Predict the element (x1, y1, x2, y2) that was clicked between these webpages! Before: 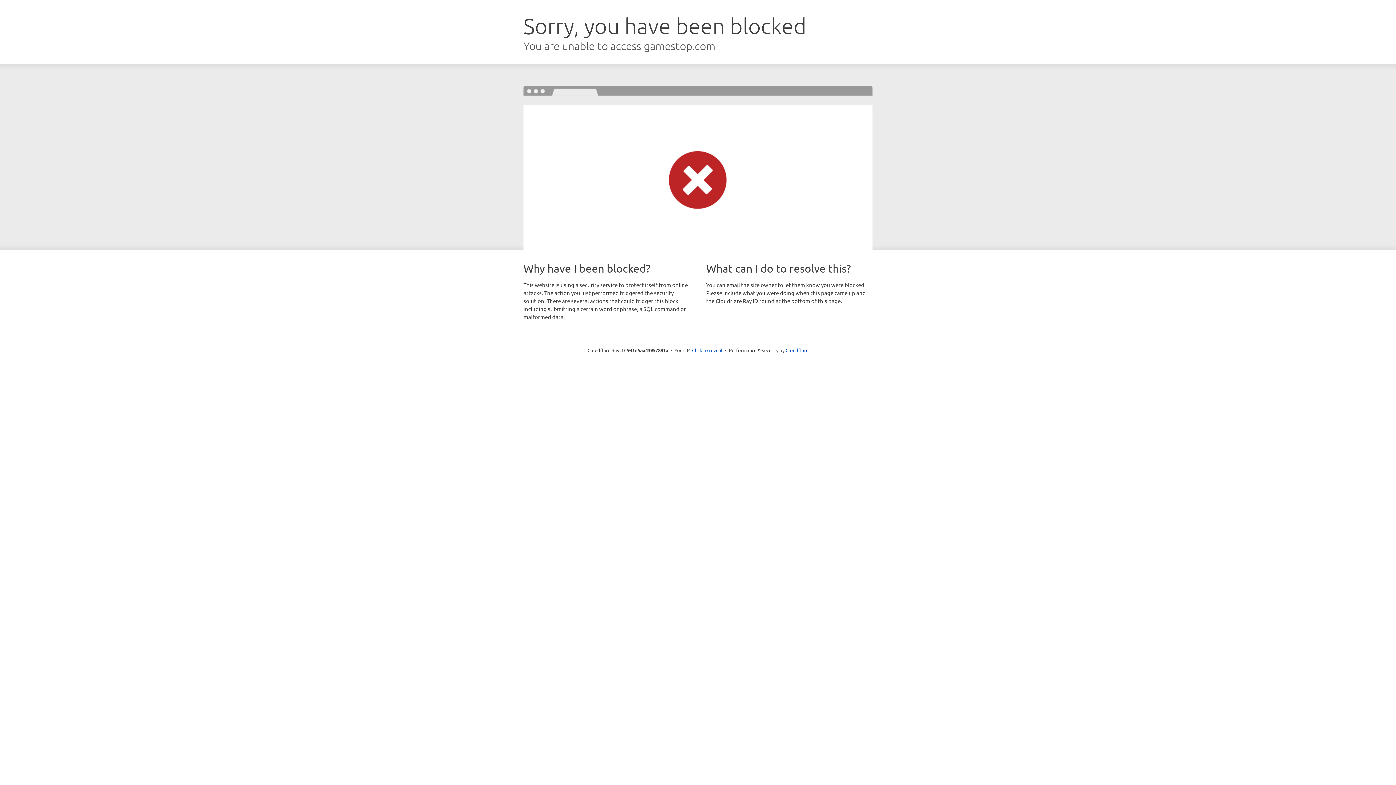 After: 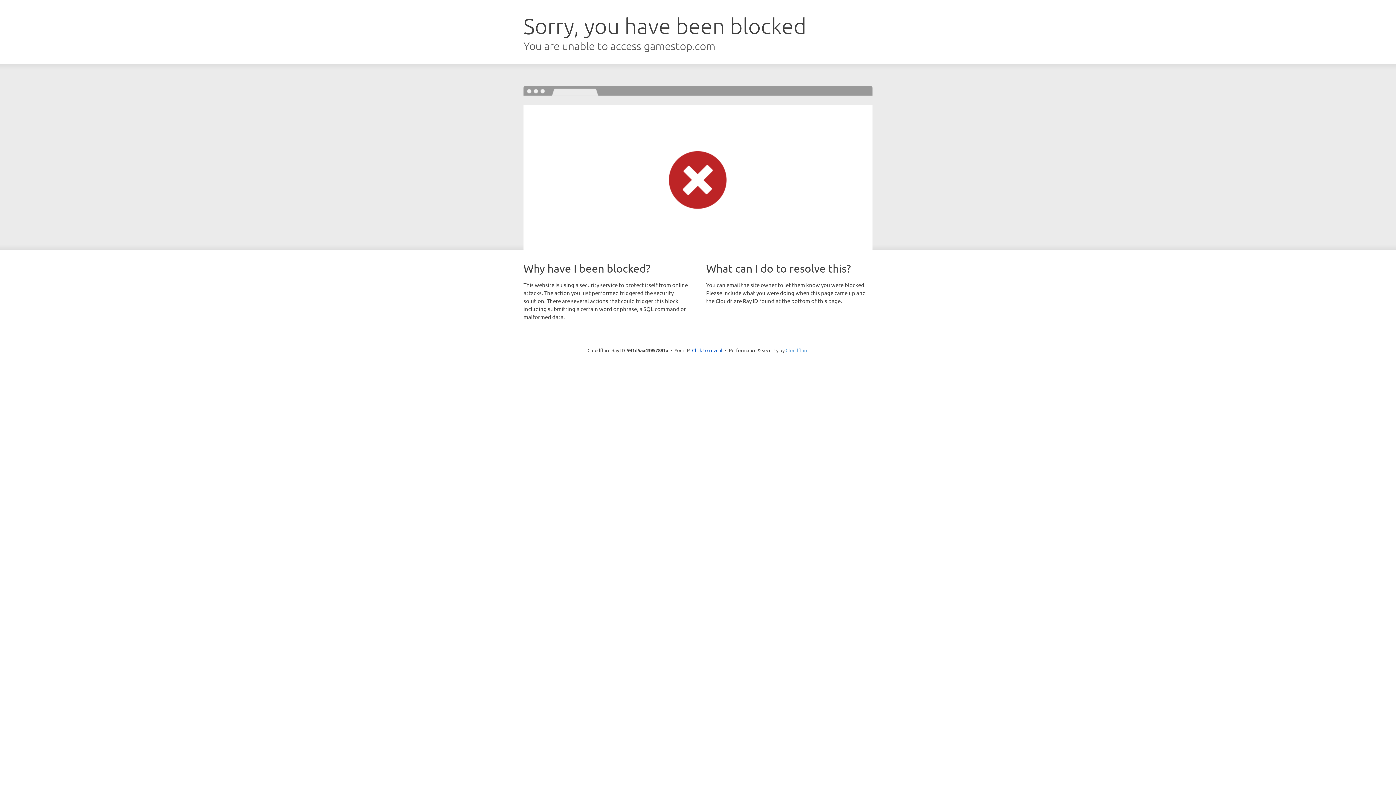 Action: label: Cloudflare bbox: (785, 347, 808, 353)